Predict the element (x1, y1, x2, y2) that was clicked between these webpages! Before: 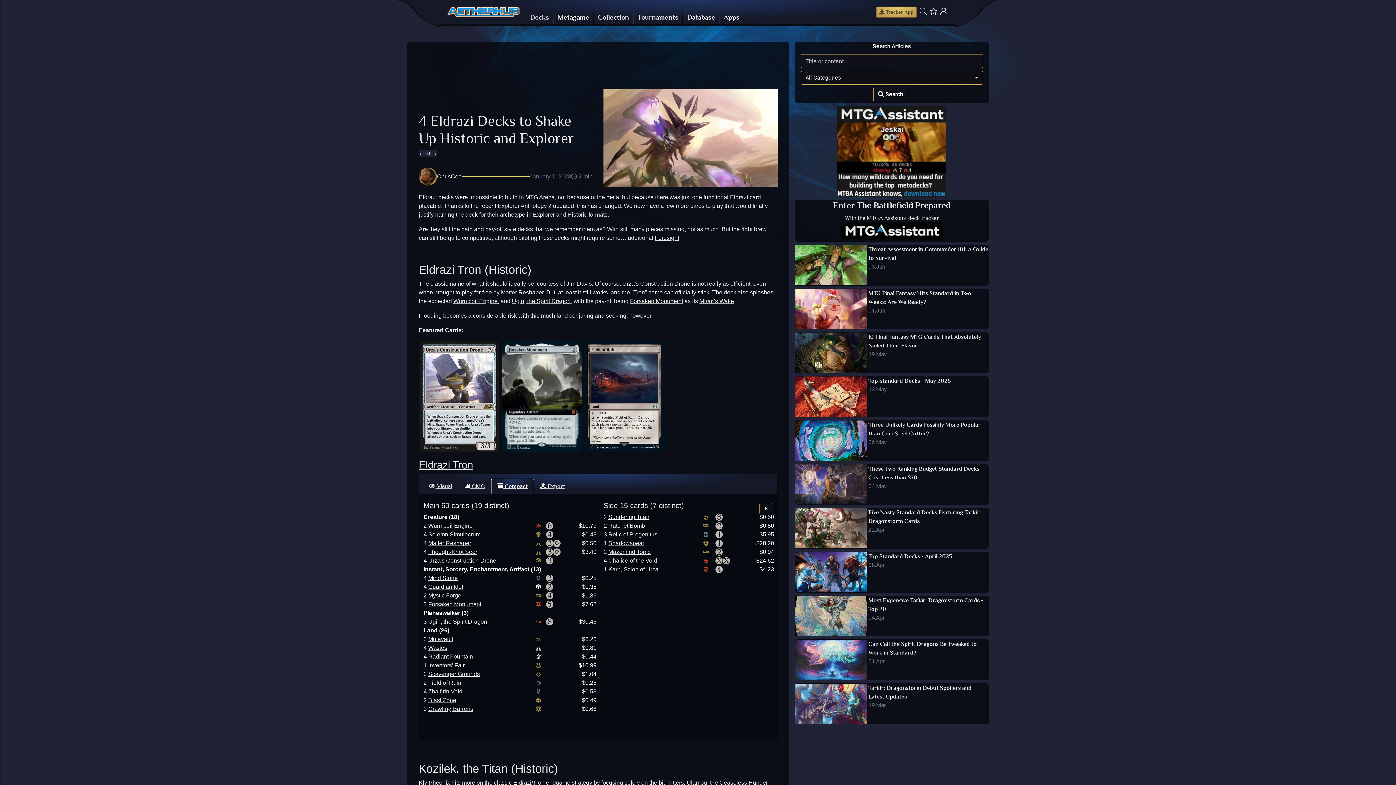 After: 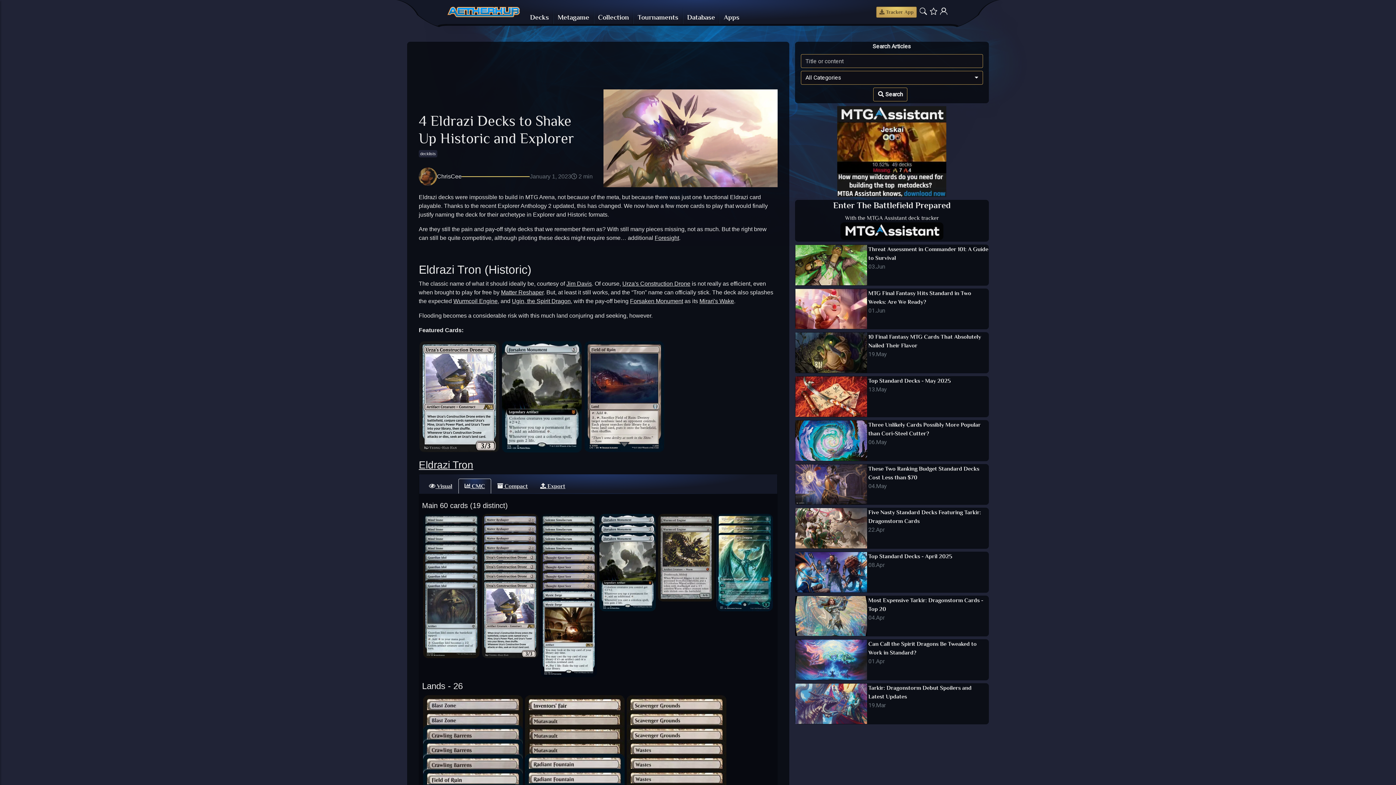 Action: bbox: (458, 478, 491, 494) label:  CMC